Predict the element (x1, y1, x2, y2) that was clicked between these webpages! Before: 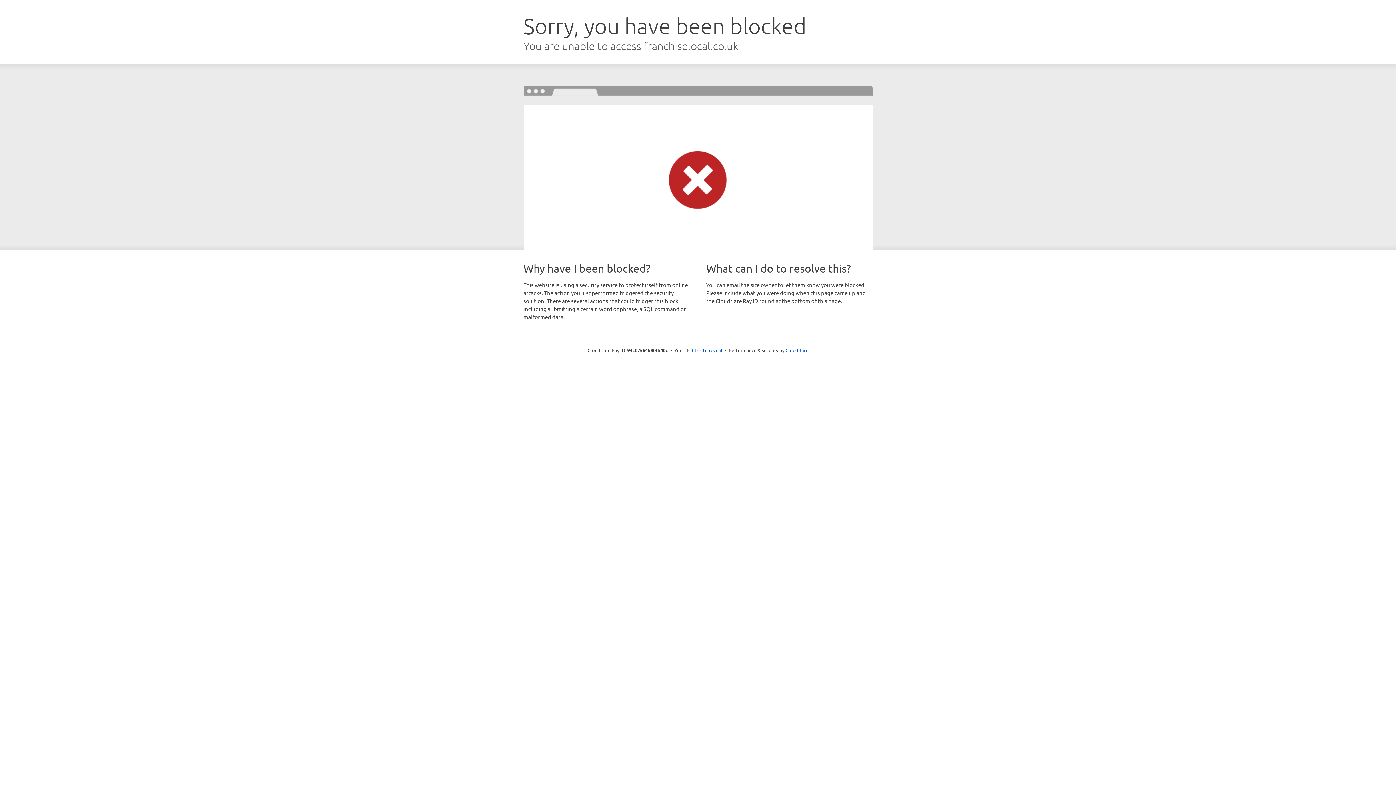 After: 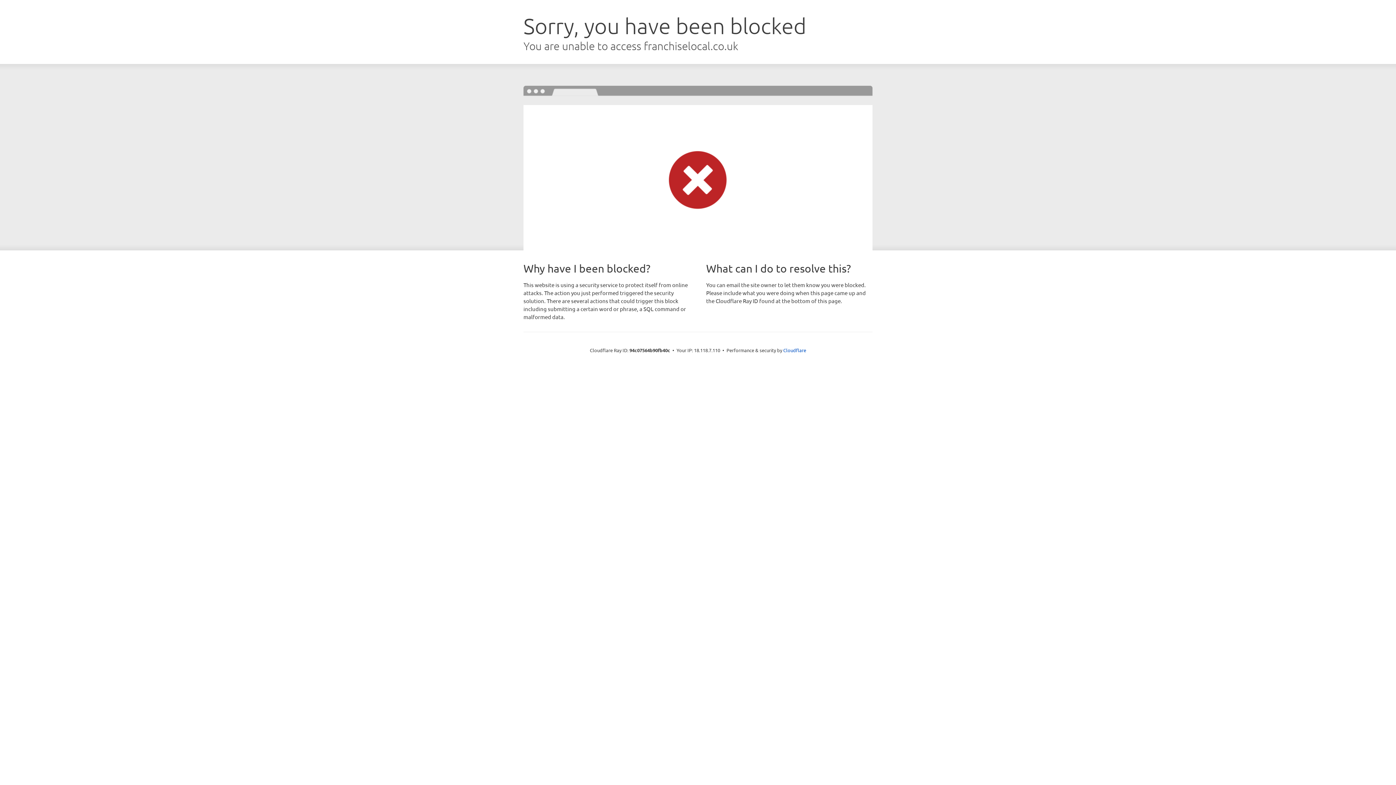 Action: bbox: (692, 346, 722, 353) label: Click to reveal